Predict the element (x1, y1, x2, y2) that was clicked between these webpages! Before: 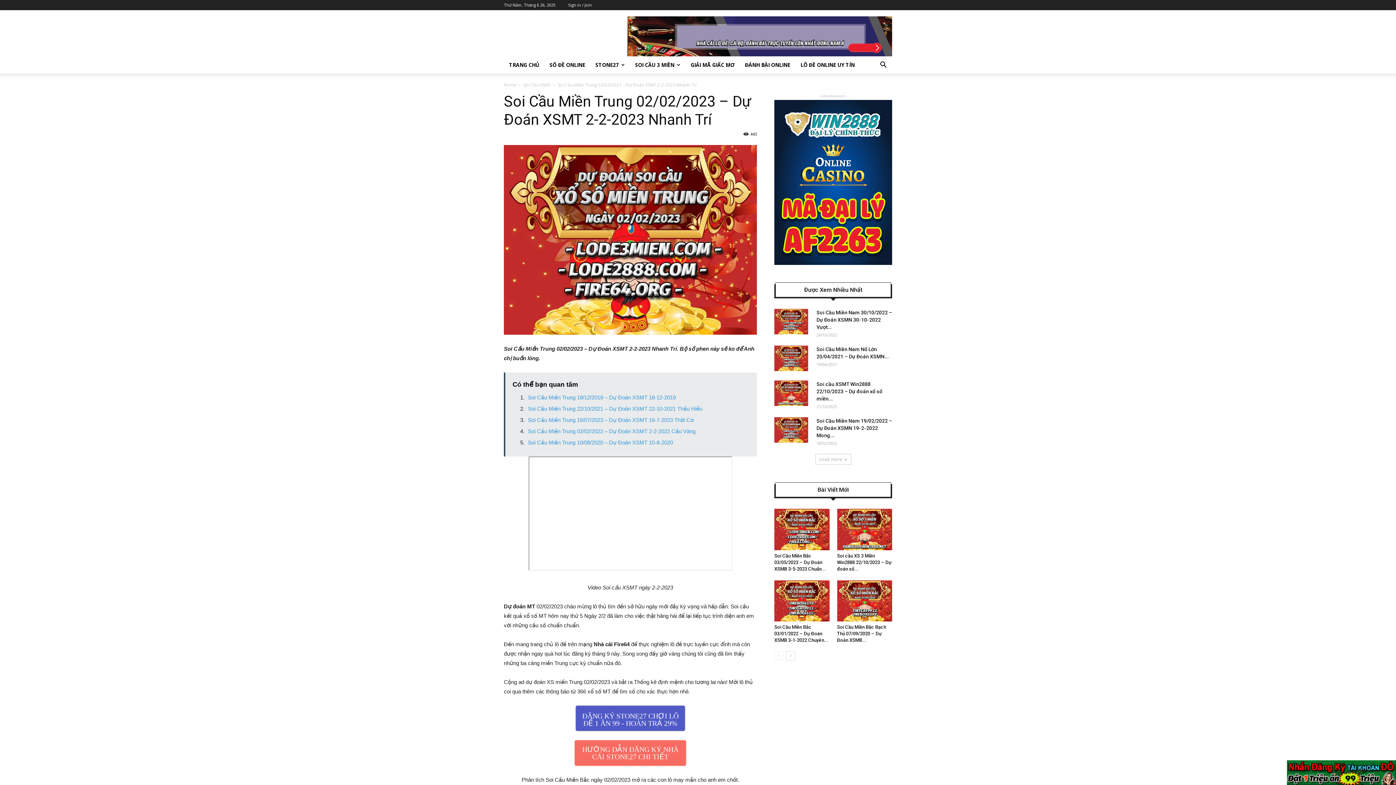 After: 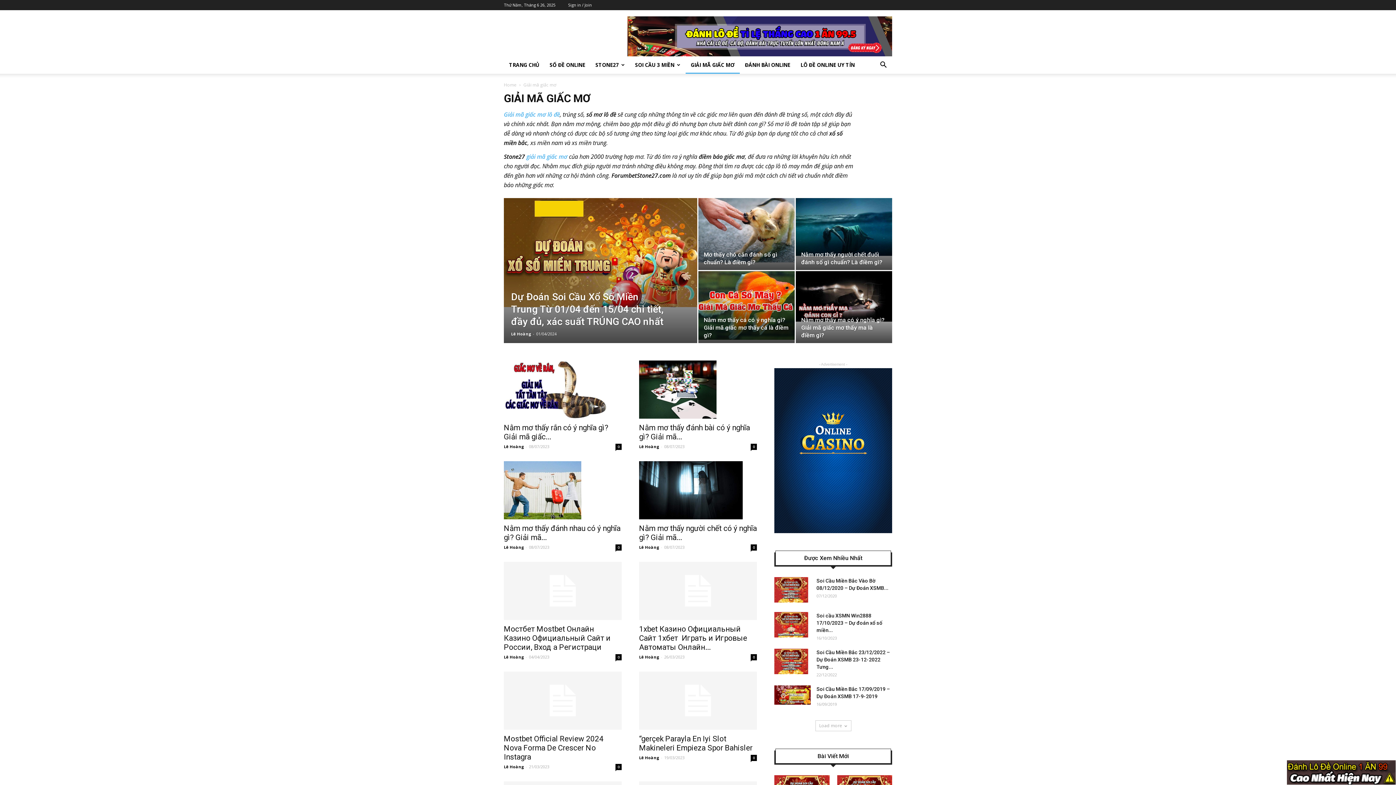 Action: label: GIẢI MÃ GIẤC MƠ bbox: (685, 56, 740, 73)